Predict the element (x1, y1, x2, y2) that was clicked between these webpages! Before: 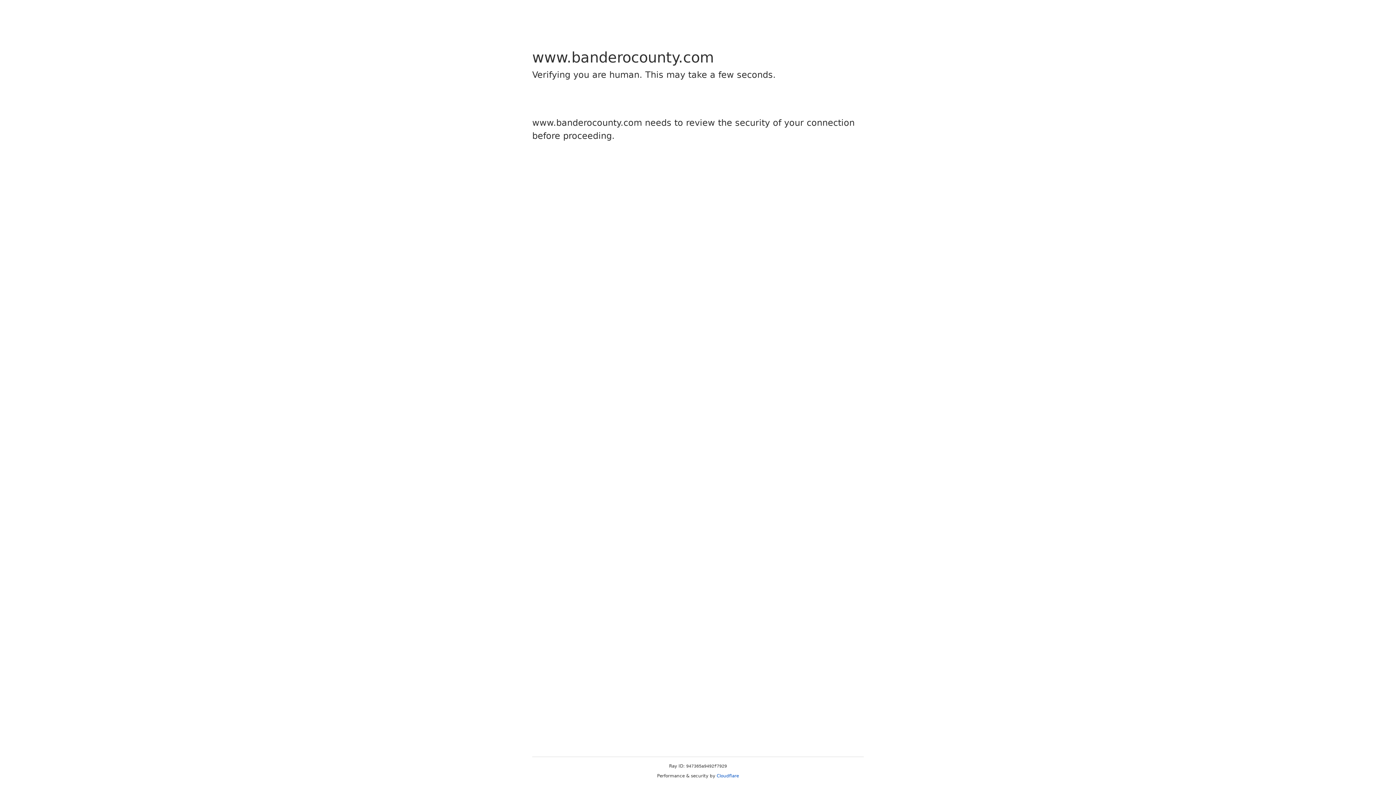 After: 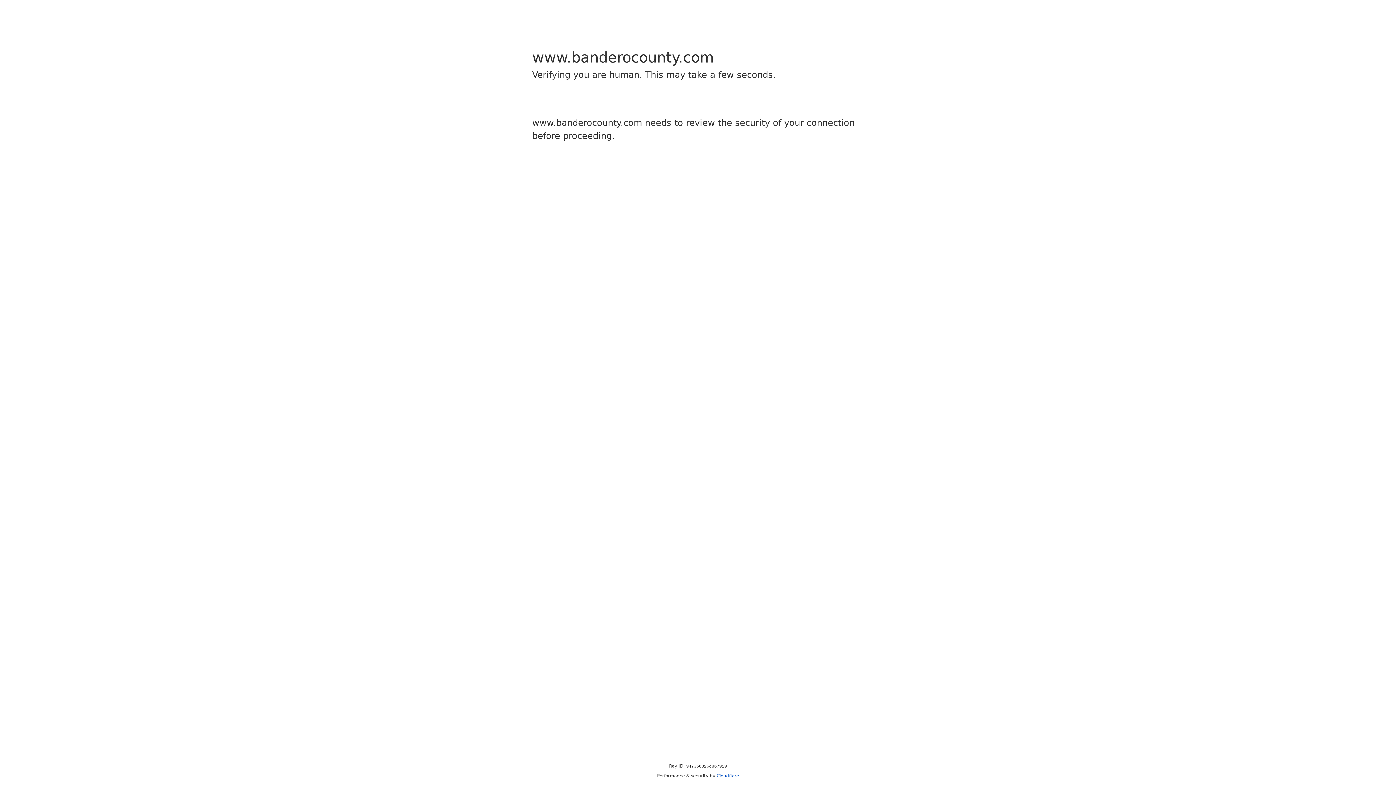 Action: label: Cloudflare bbox: (716, 773, 739, 778)